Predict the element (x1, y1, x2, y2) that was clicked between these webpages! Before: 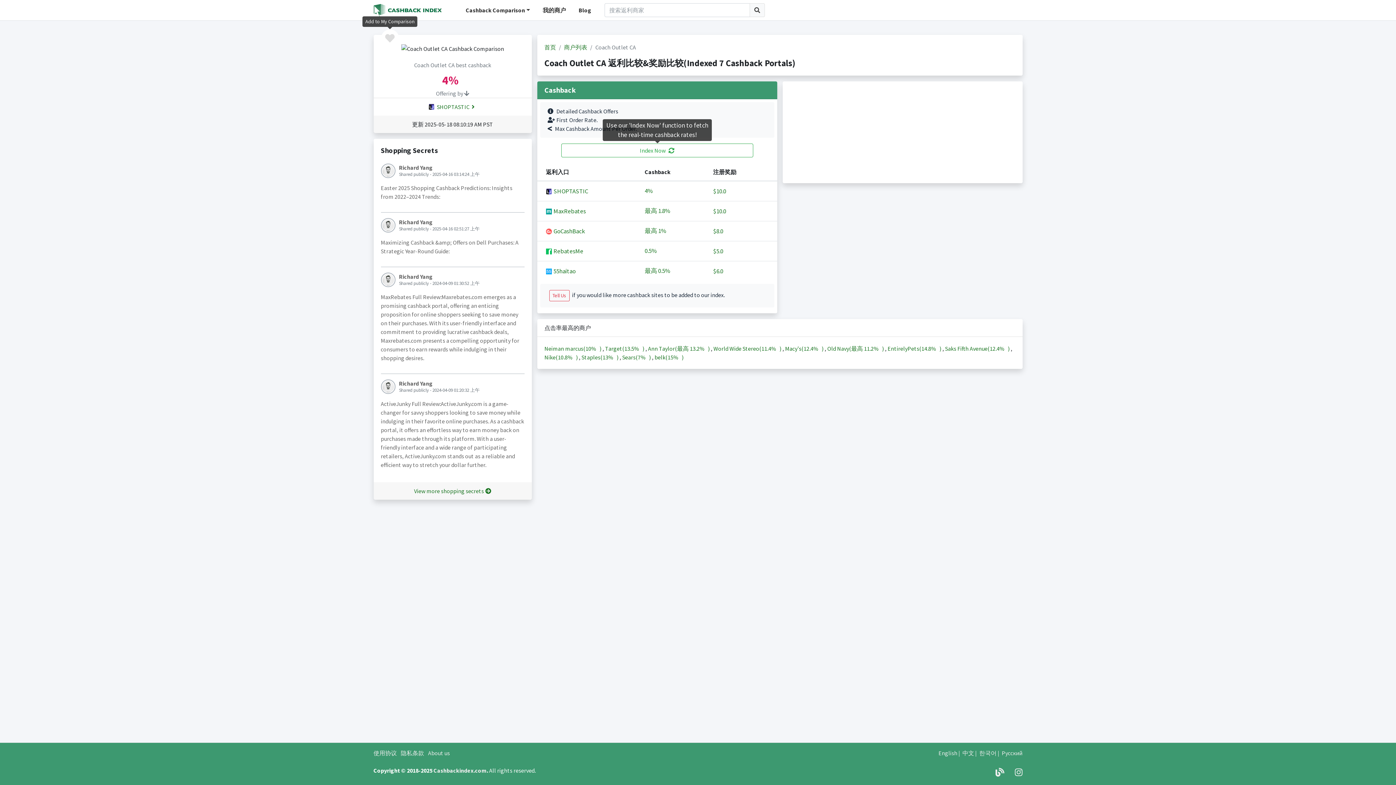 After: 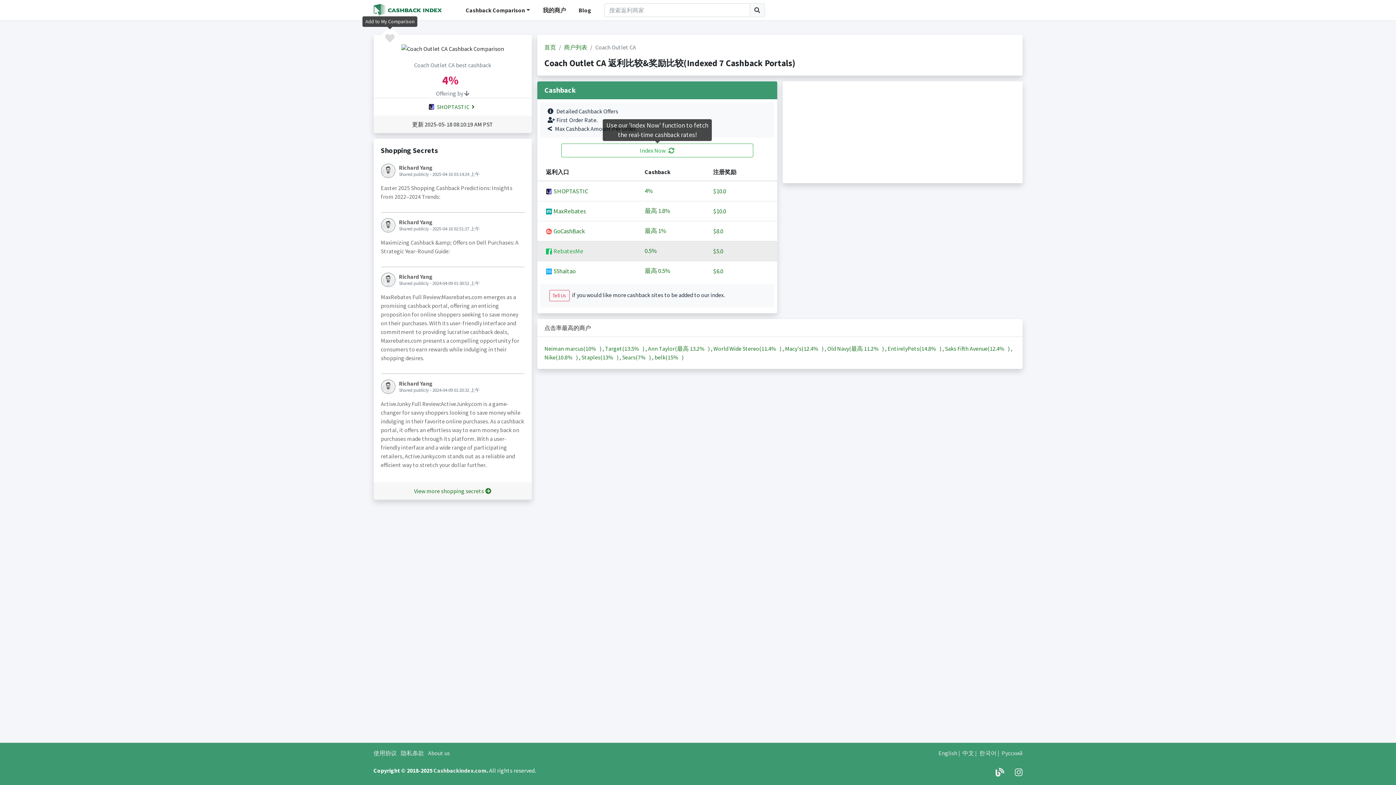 Action: bbox: (546, 245, 636, 256) label:  RebatesMe